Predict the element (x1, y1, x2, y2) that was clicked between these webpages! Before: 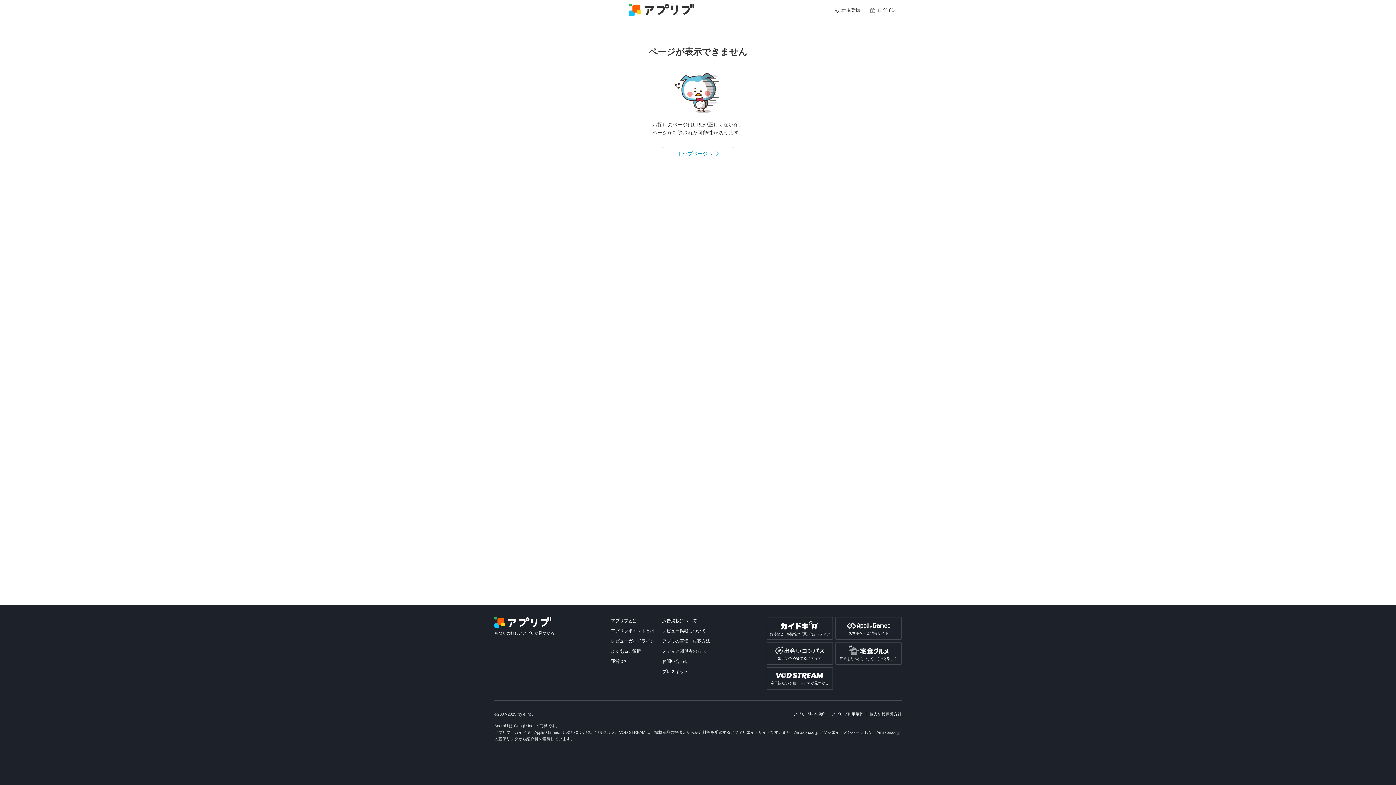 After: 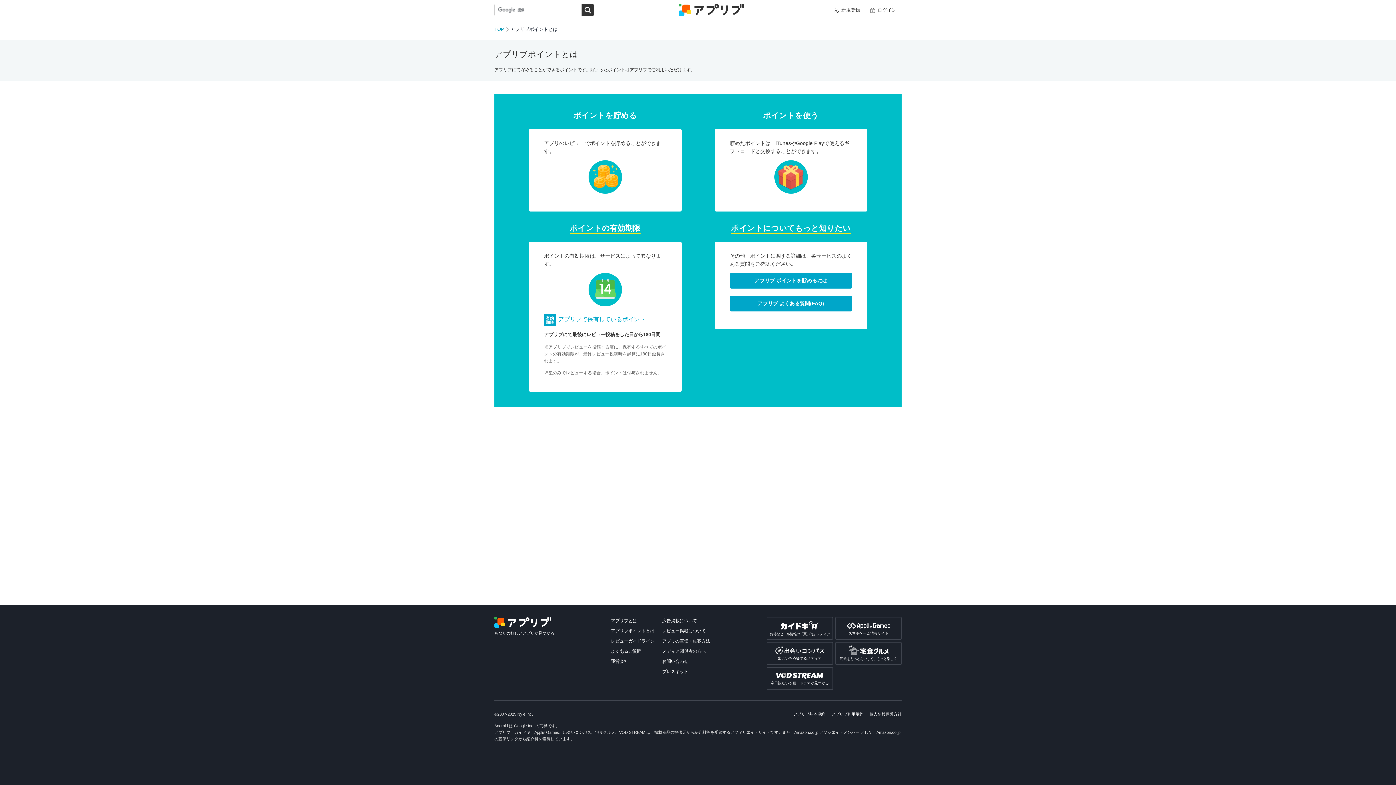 Action: label: アプリブポイントとは bbox: (611, 628, 654, 633)